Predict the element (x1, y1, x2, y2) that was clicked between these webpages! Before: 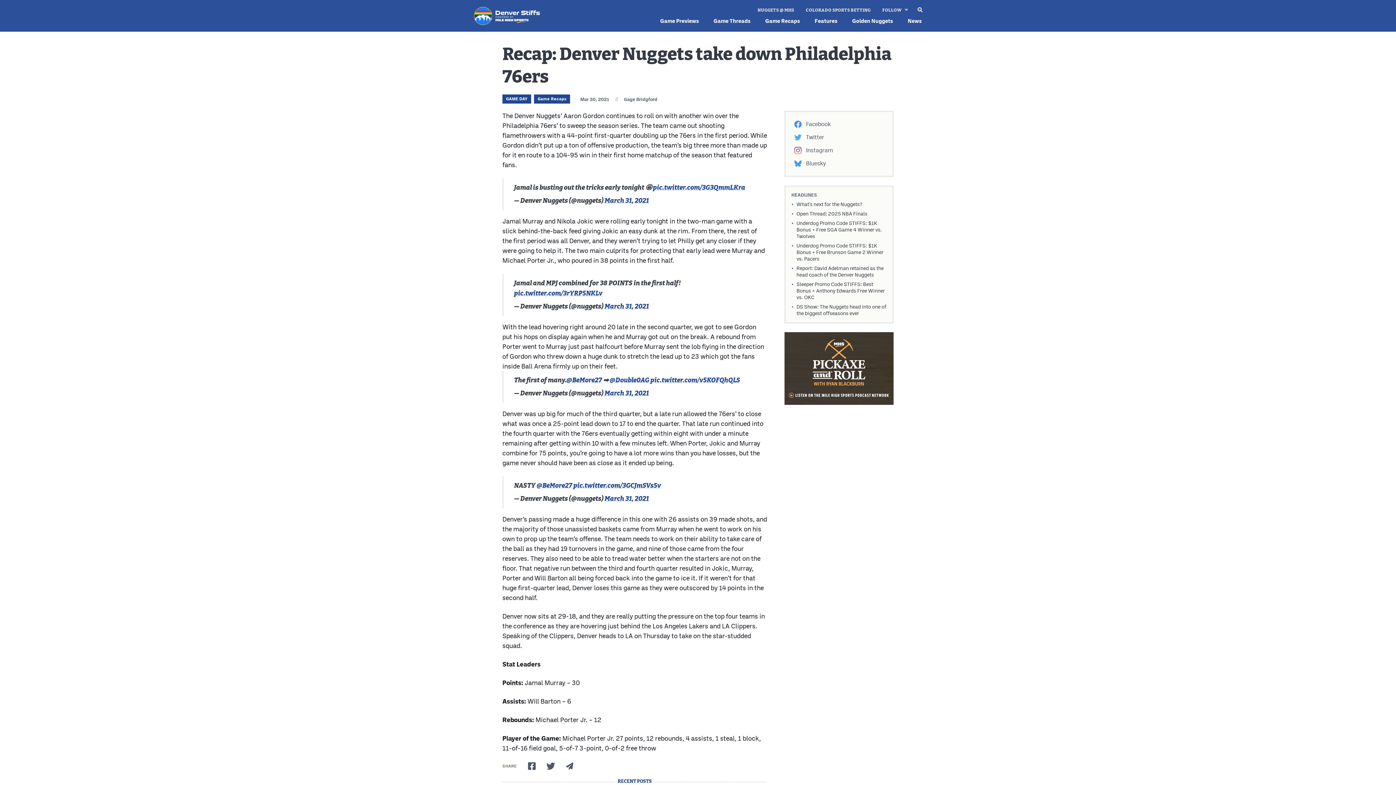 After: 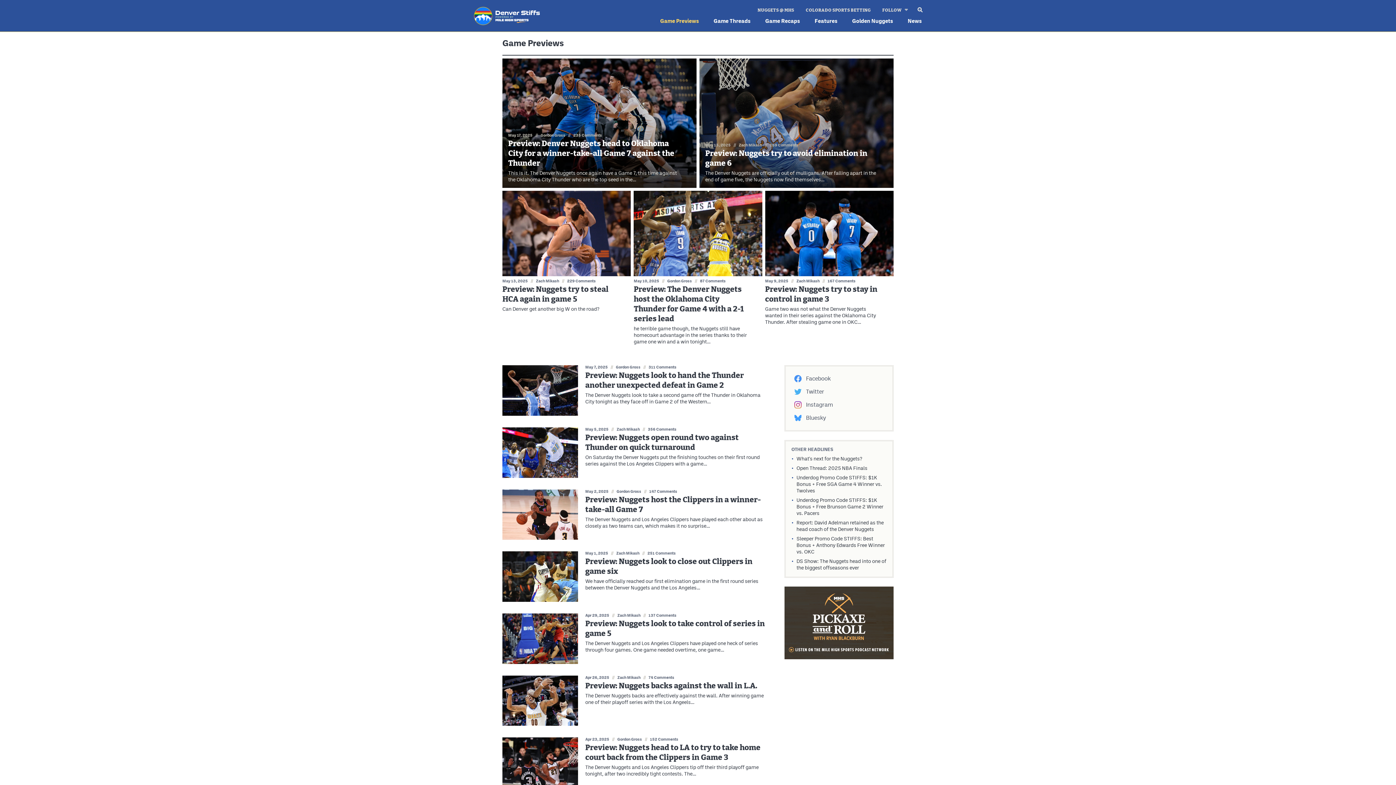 Action: label: Game Previews bbox: (660, 18, 699, 23)